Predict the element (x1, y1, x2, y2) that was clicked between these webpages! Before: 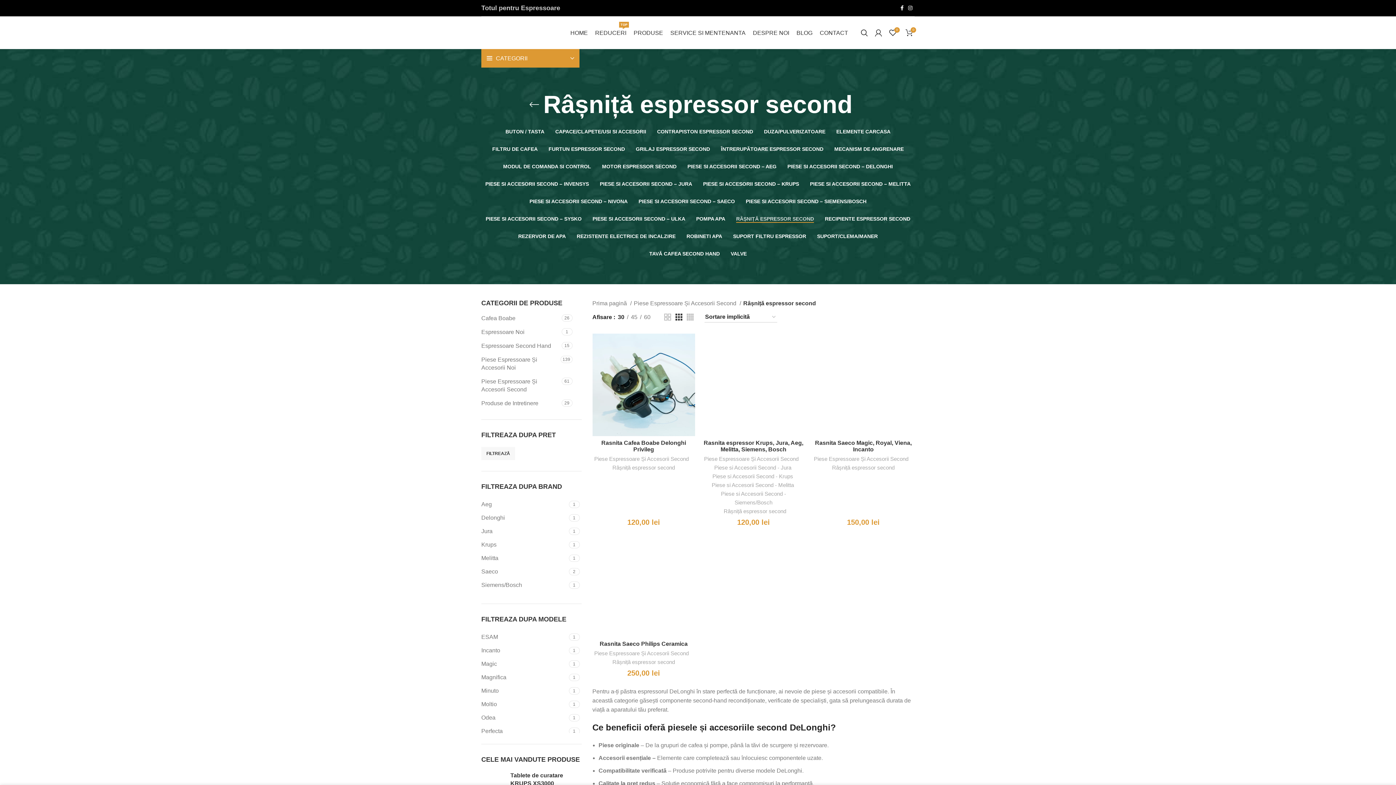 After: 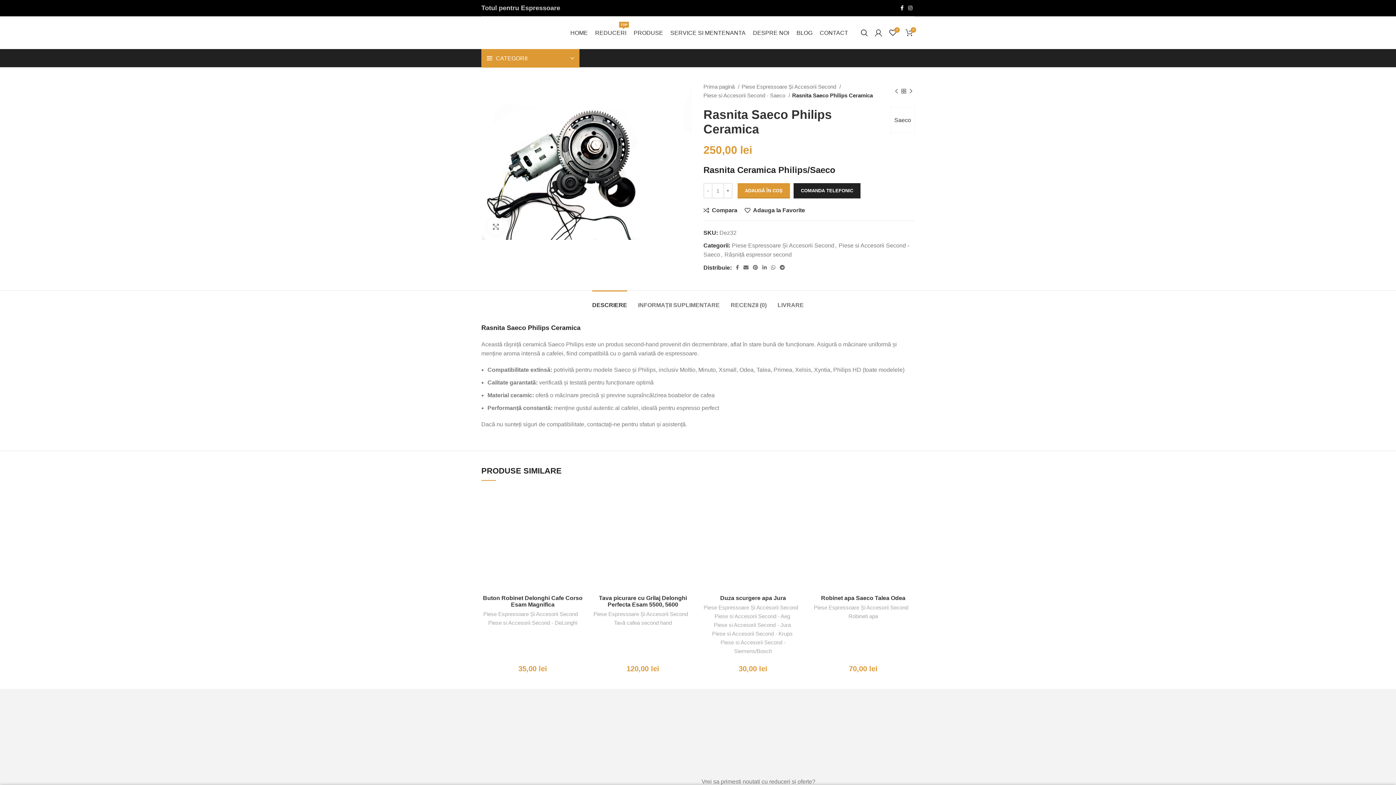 Action: bbox: (599, 640, 687, 647) label: Rasnita Saeco Philips Ceramica